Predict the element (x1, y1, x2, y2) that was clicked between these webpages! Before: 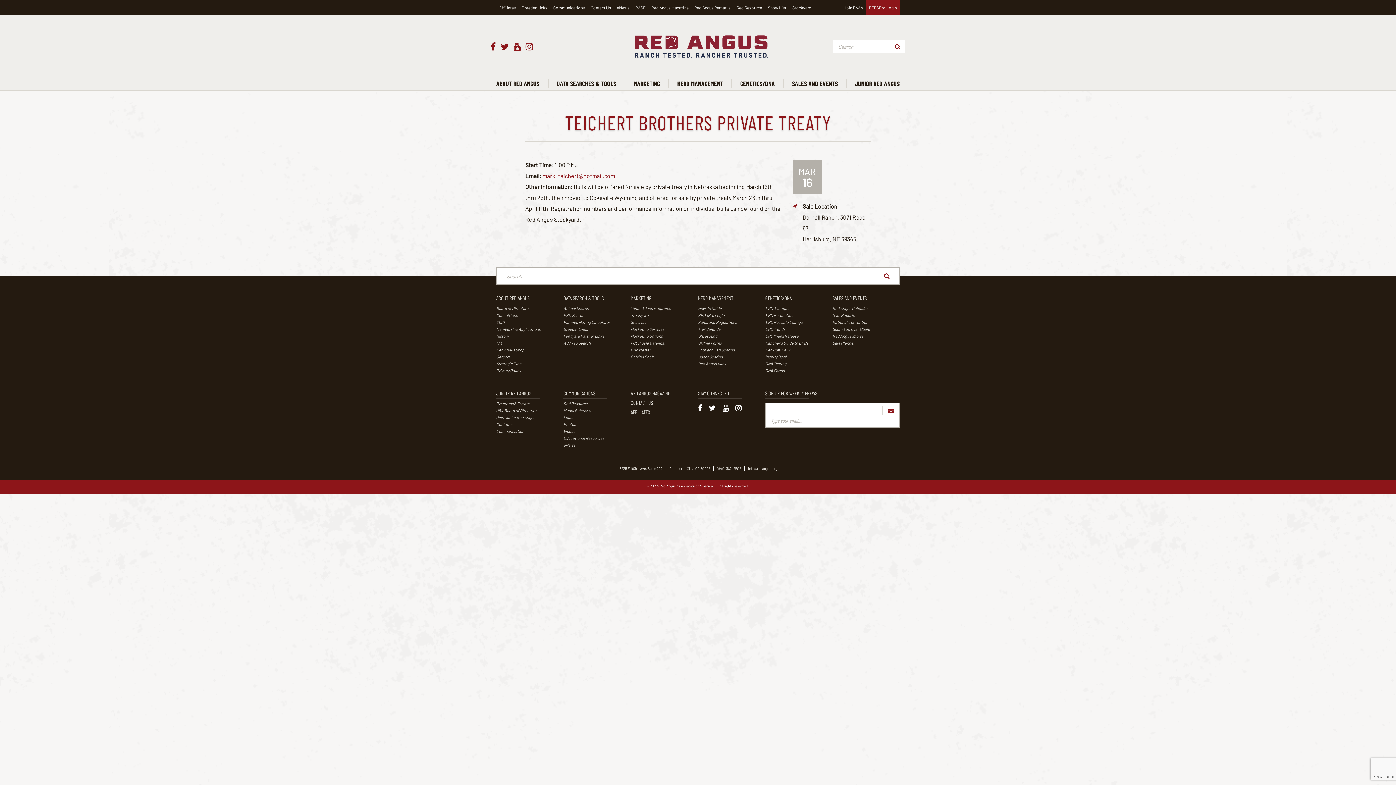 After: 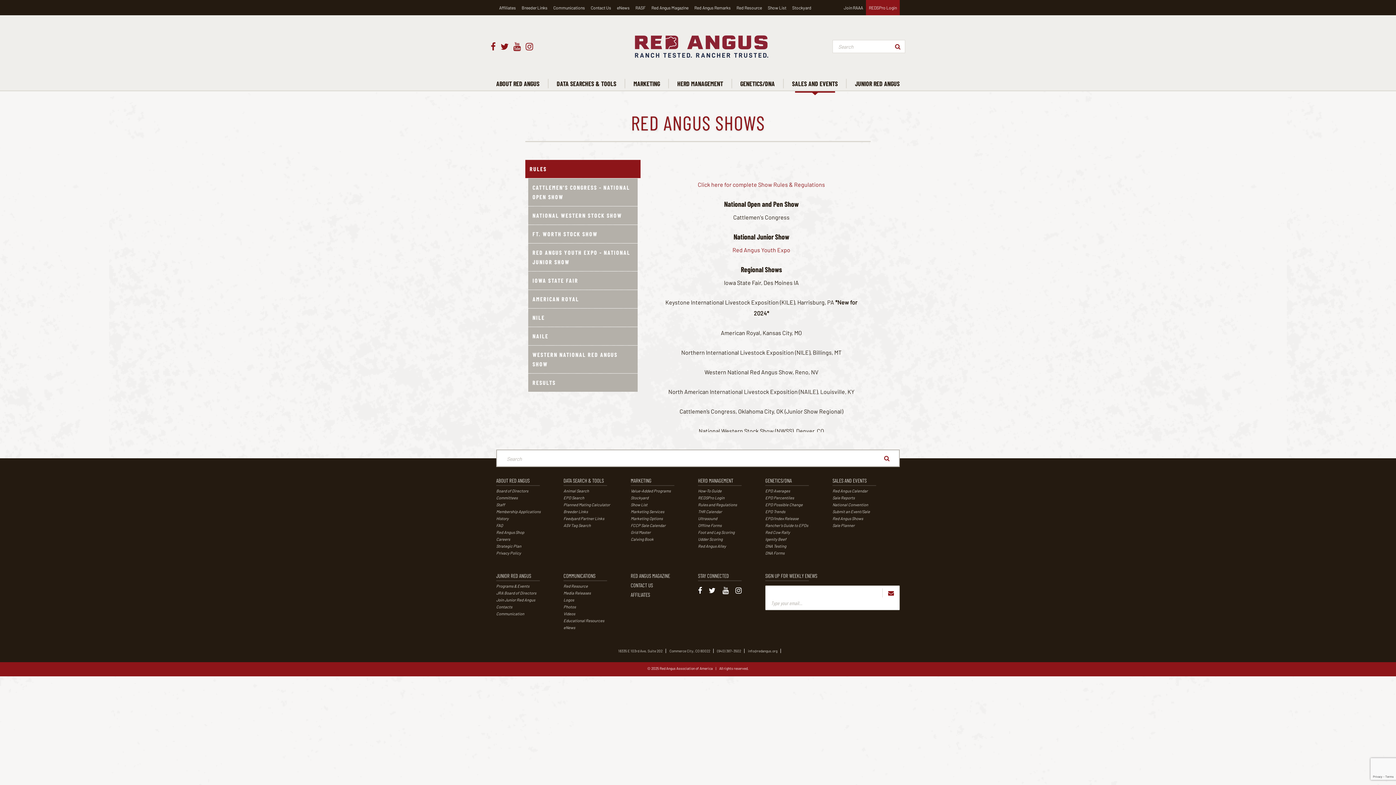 Action: bbox: (832, 333, 863, 338) label: Red Angus Shows